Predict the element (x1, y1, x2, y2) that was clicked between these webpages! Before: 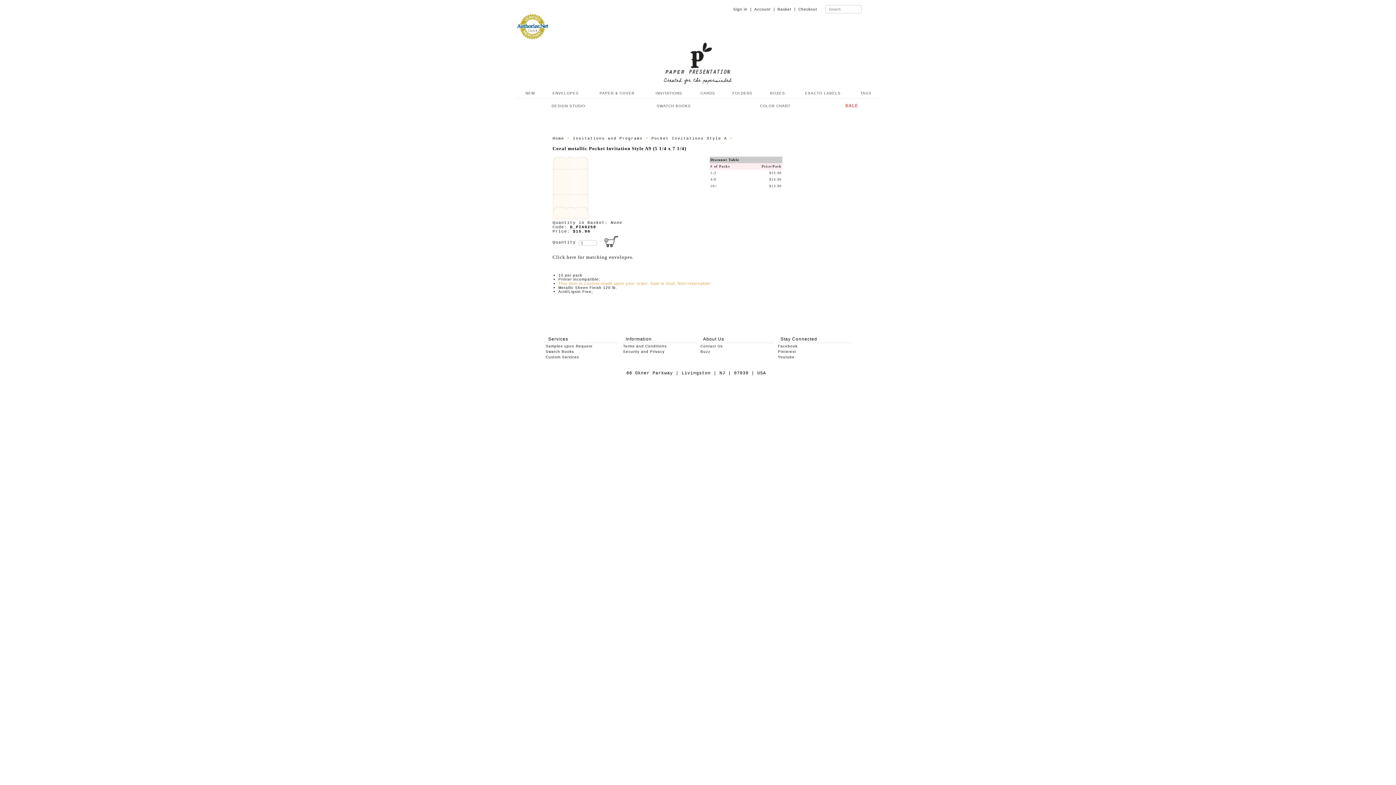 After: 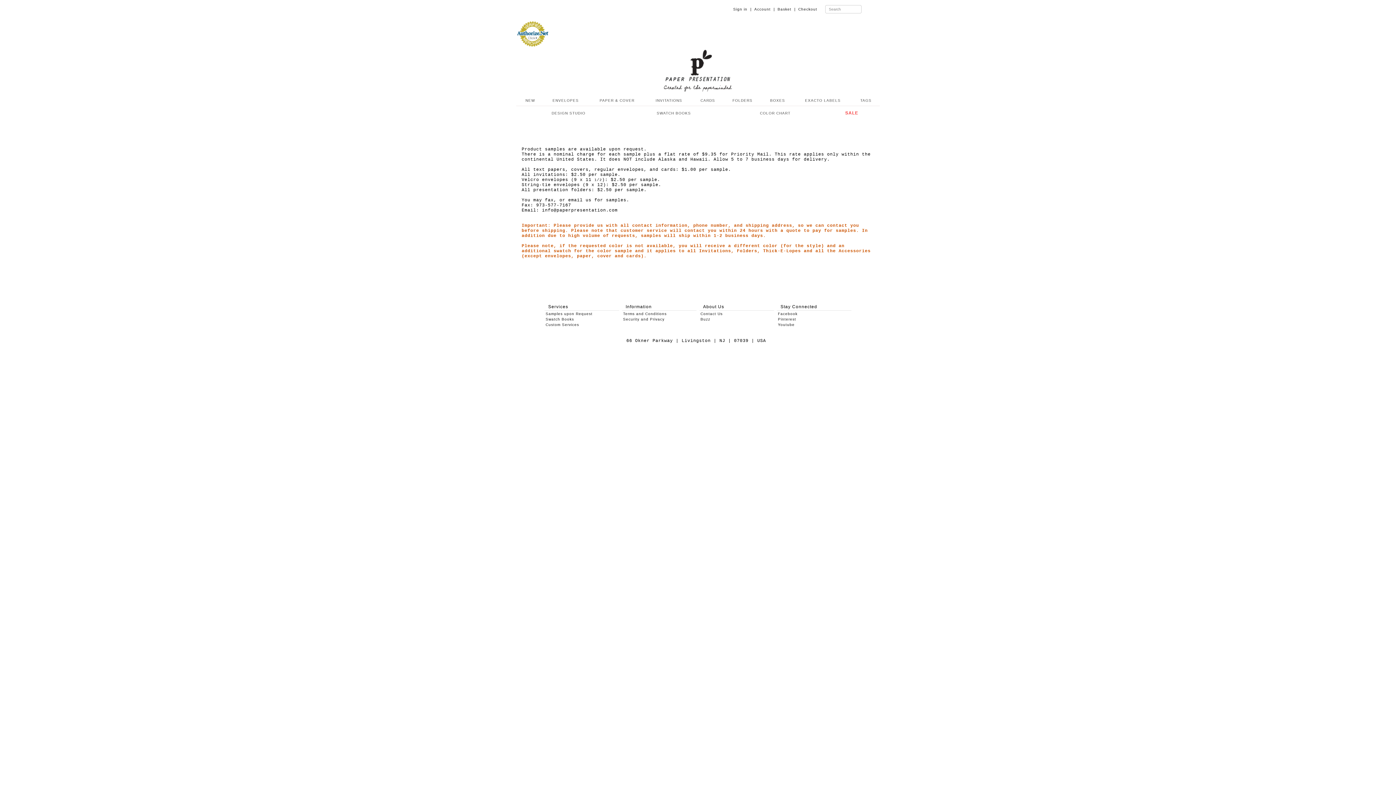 Action: label: Samples upon Request bbox: (545, 344, 592, 348)